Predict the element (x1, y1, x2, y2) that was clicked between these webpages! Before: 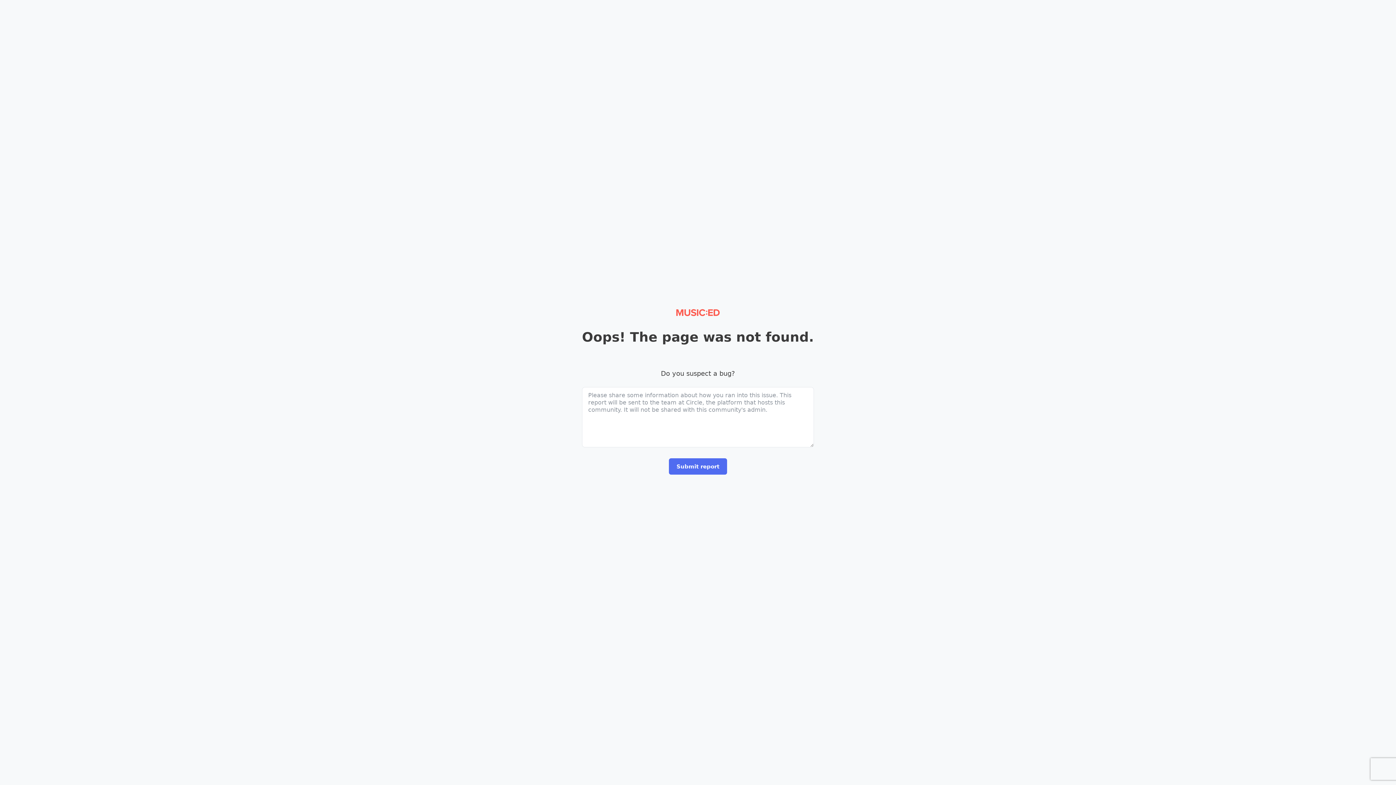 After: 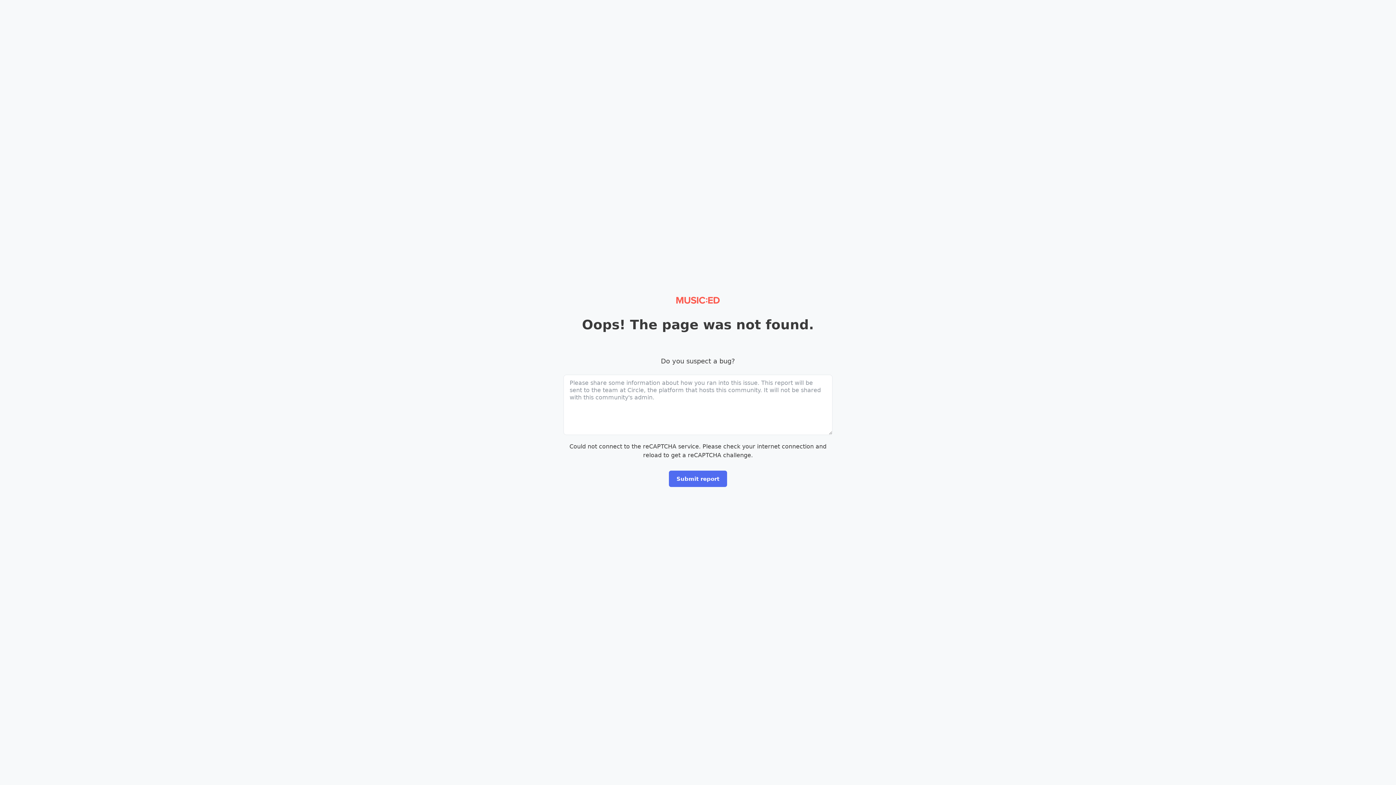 Action: bbox: (676, 307, 720, 318)